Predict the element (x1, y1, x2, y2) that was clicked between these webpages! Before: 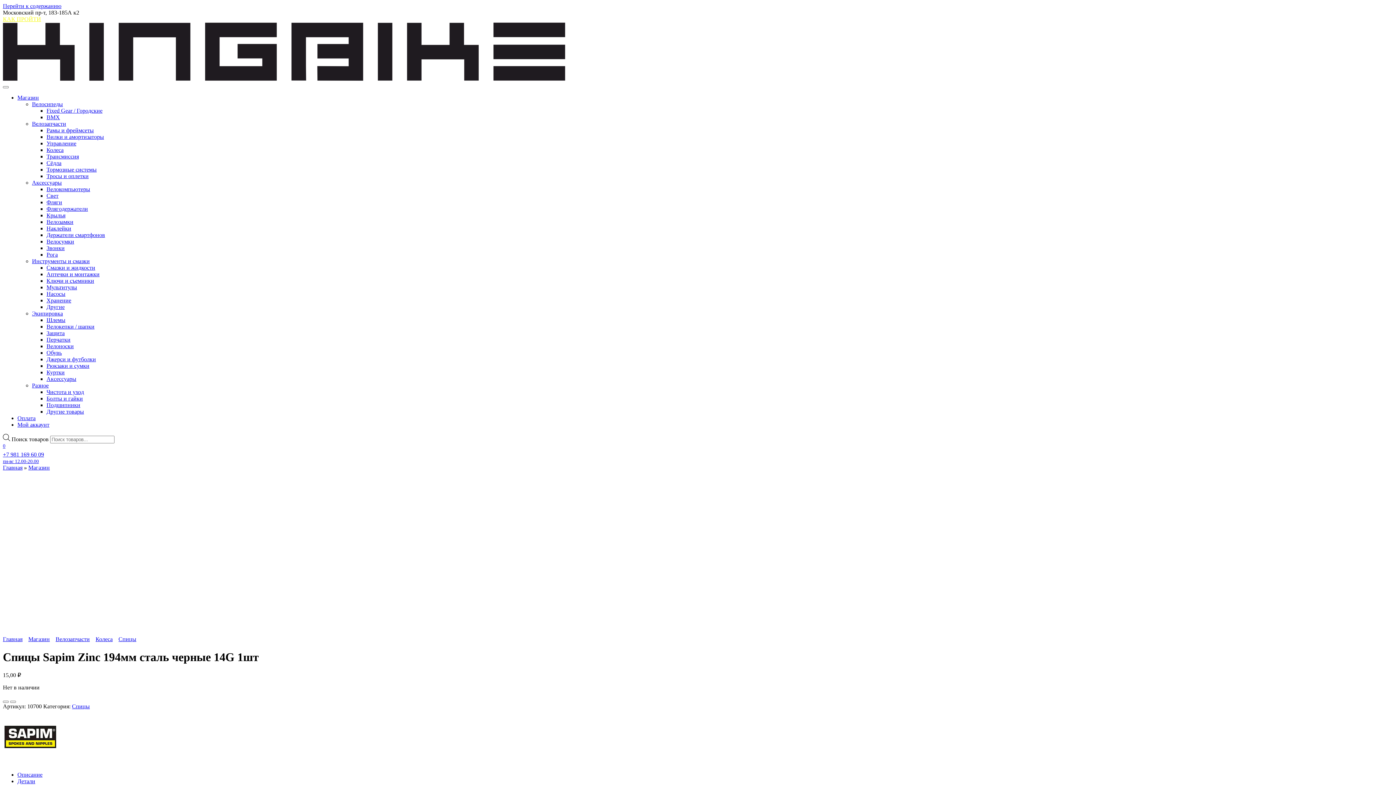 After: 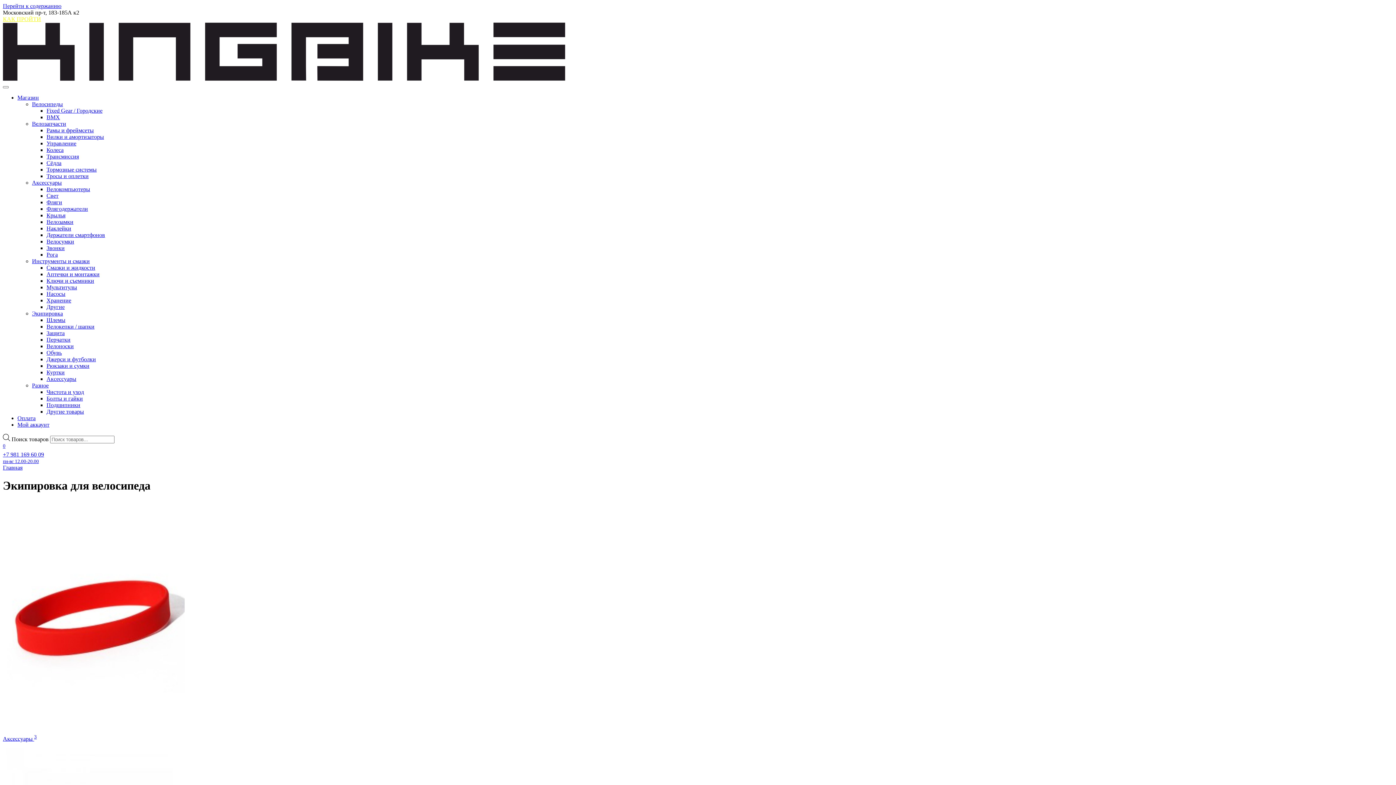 Action: bbox: (32, 310, 62, 316) label: Экипировка